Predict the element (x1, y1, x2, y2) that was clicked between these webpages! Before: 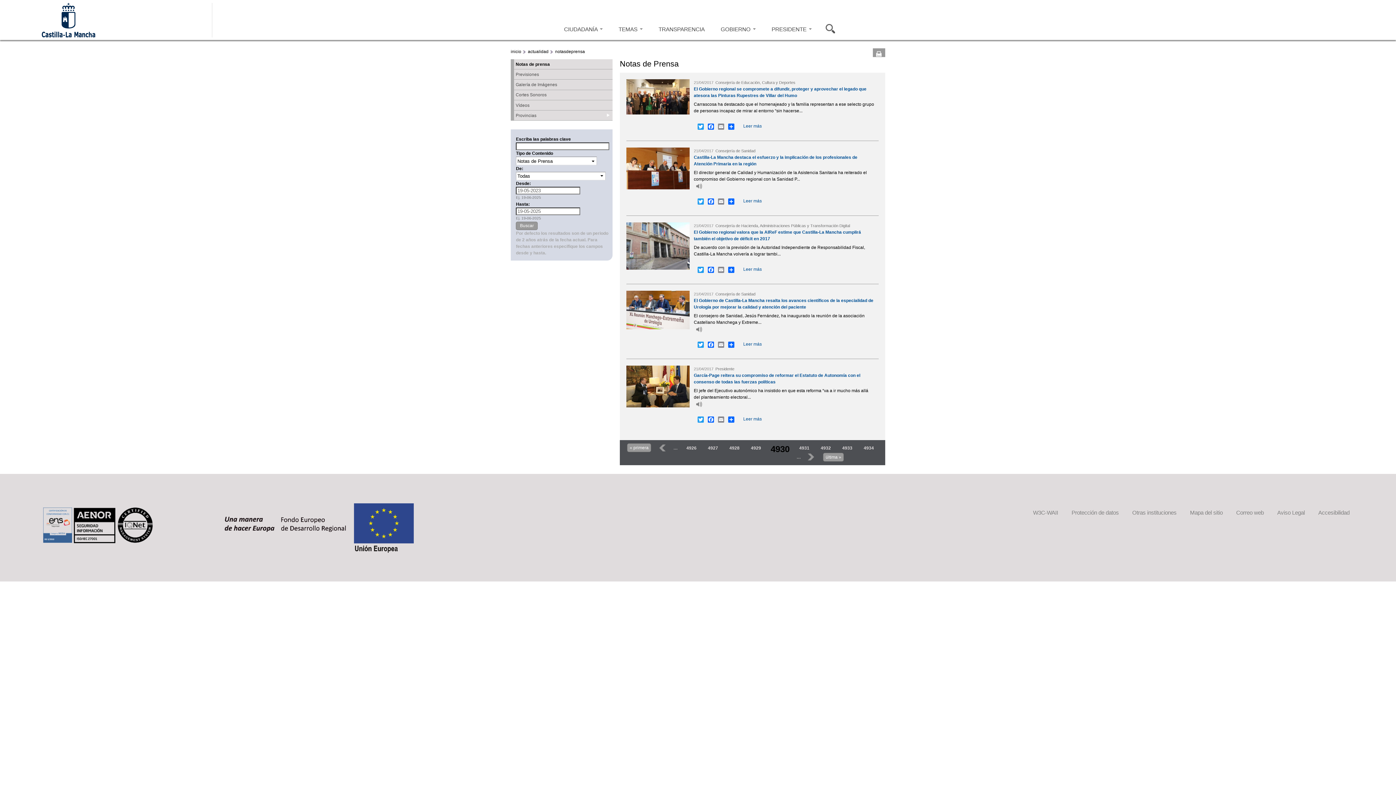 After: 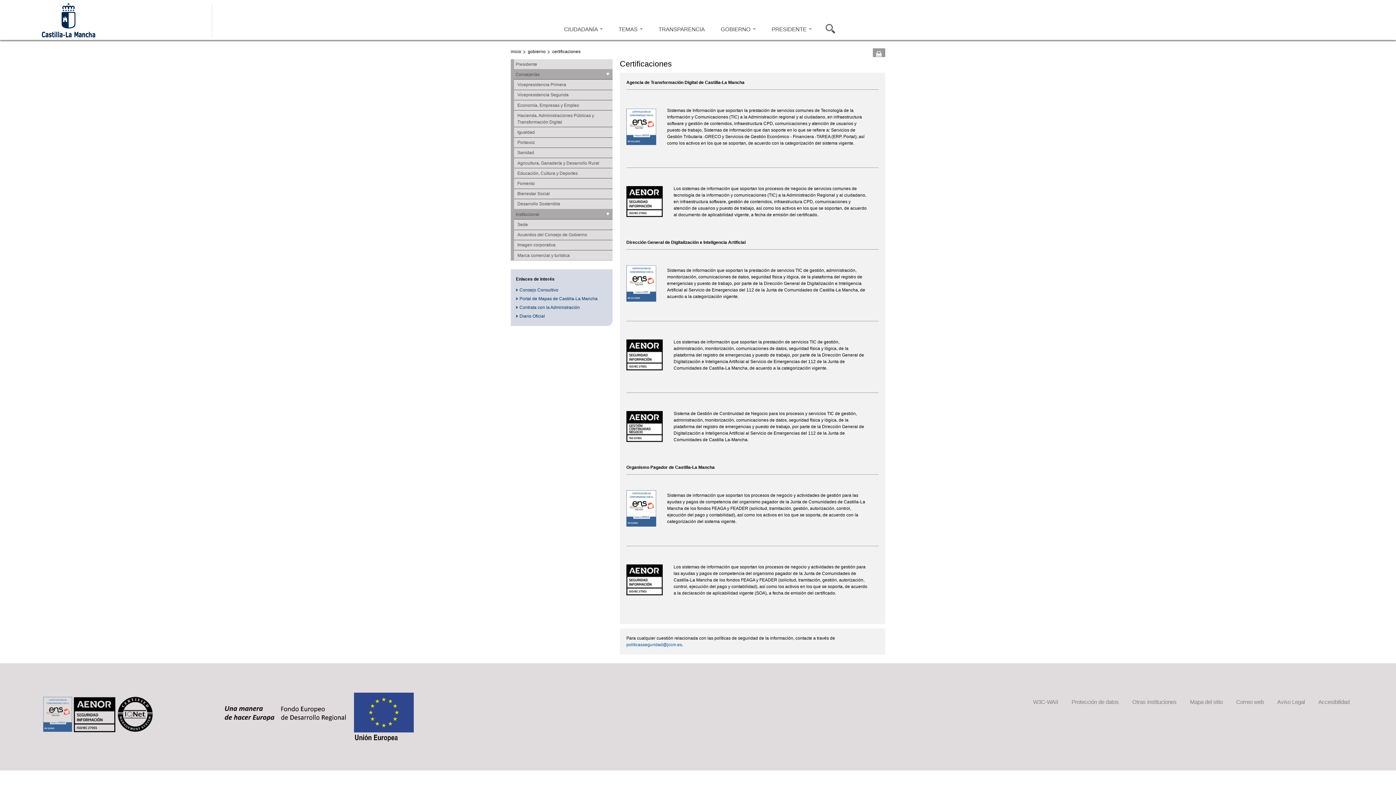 Action: bbox: (41, 531, 195, 540)